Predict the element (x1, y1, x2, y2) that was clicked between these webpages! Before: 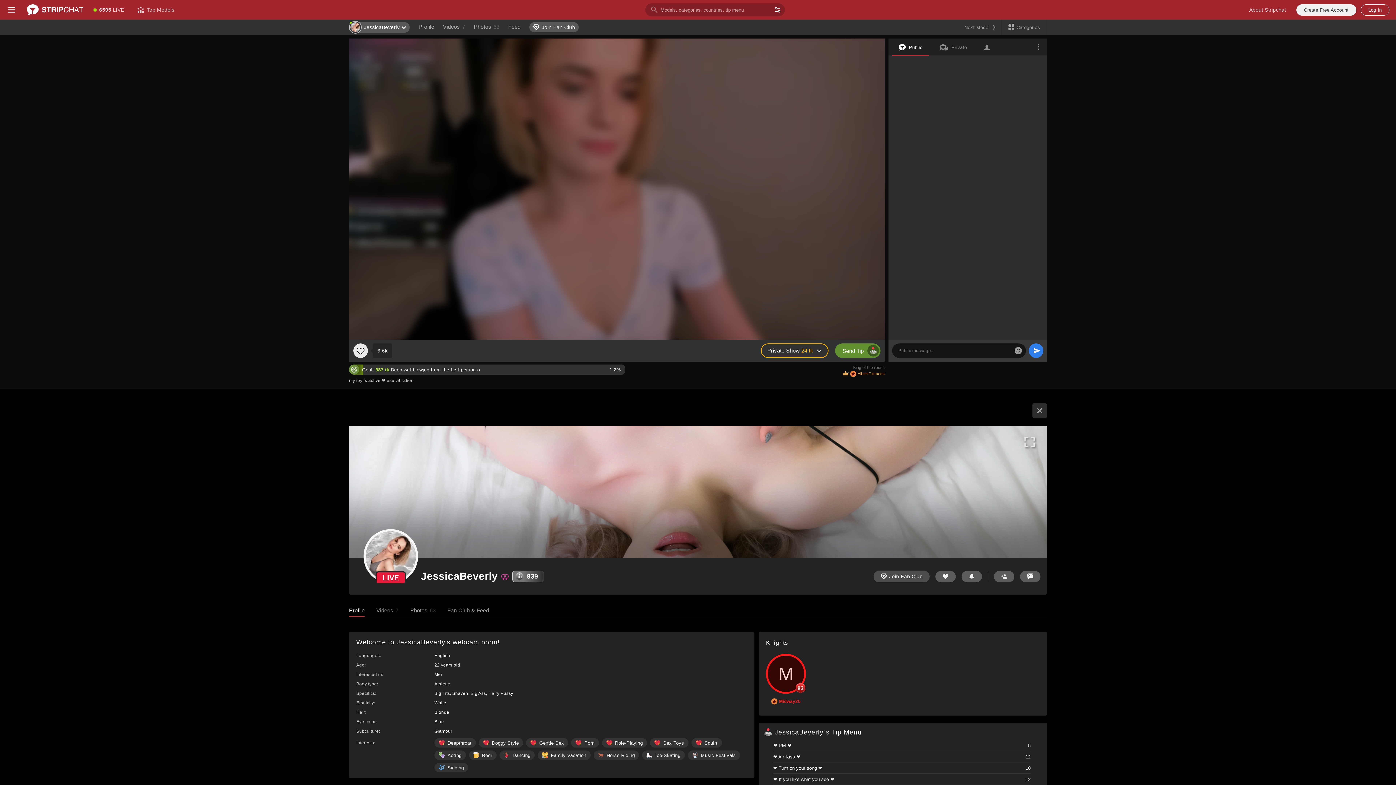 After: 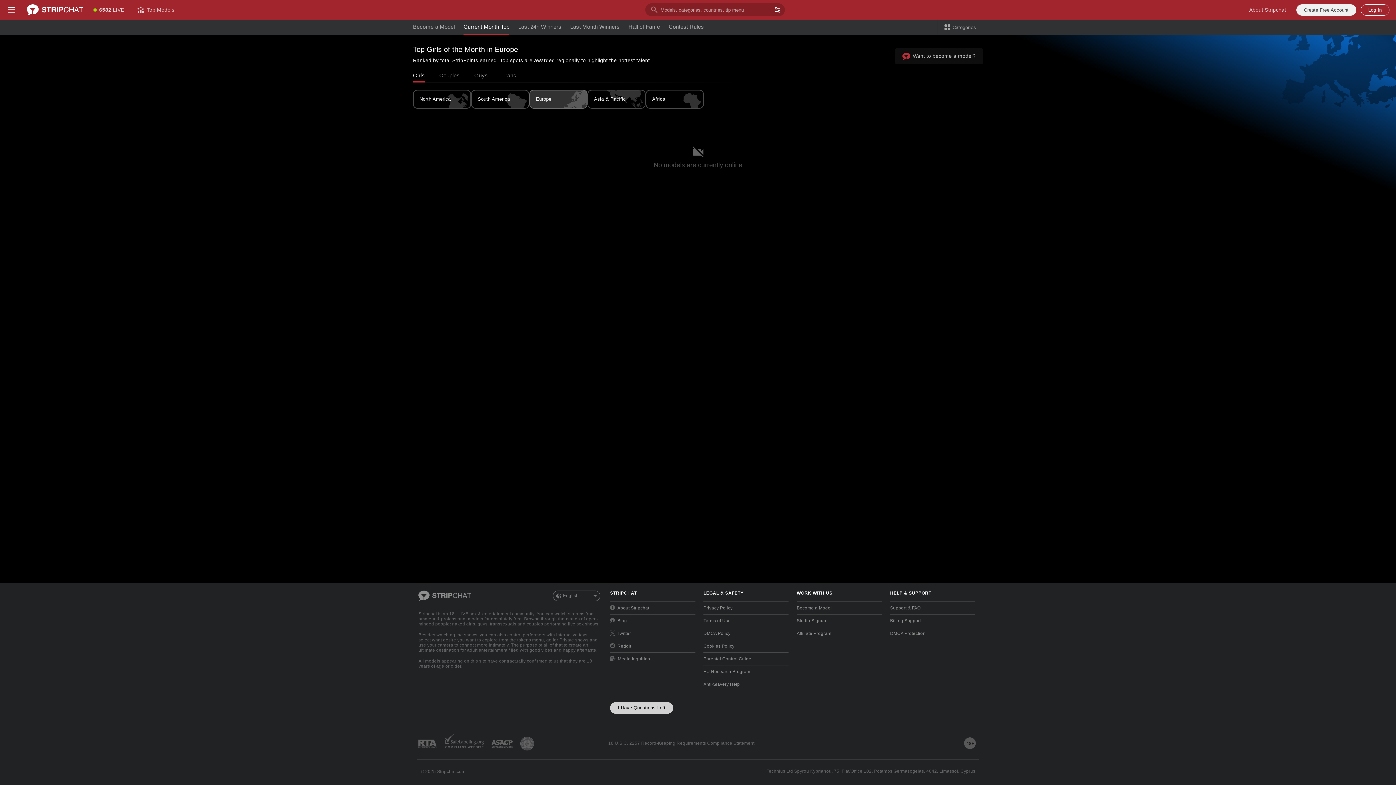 Action: label: 839 bbox: (512, 570, 544, 582)